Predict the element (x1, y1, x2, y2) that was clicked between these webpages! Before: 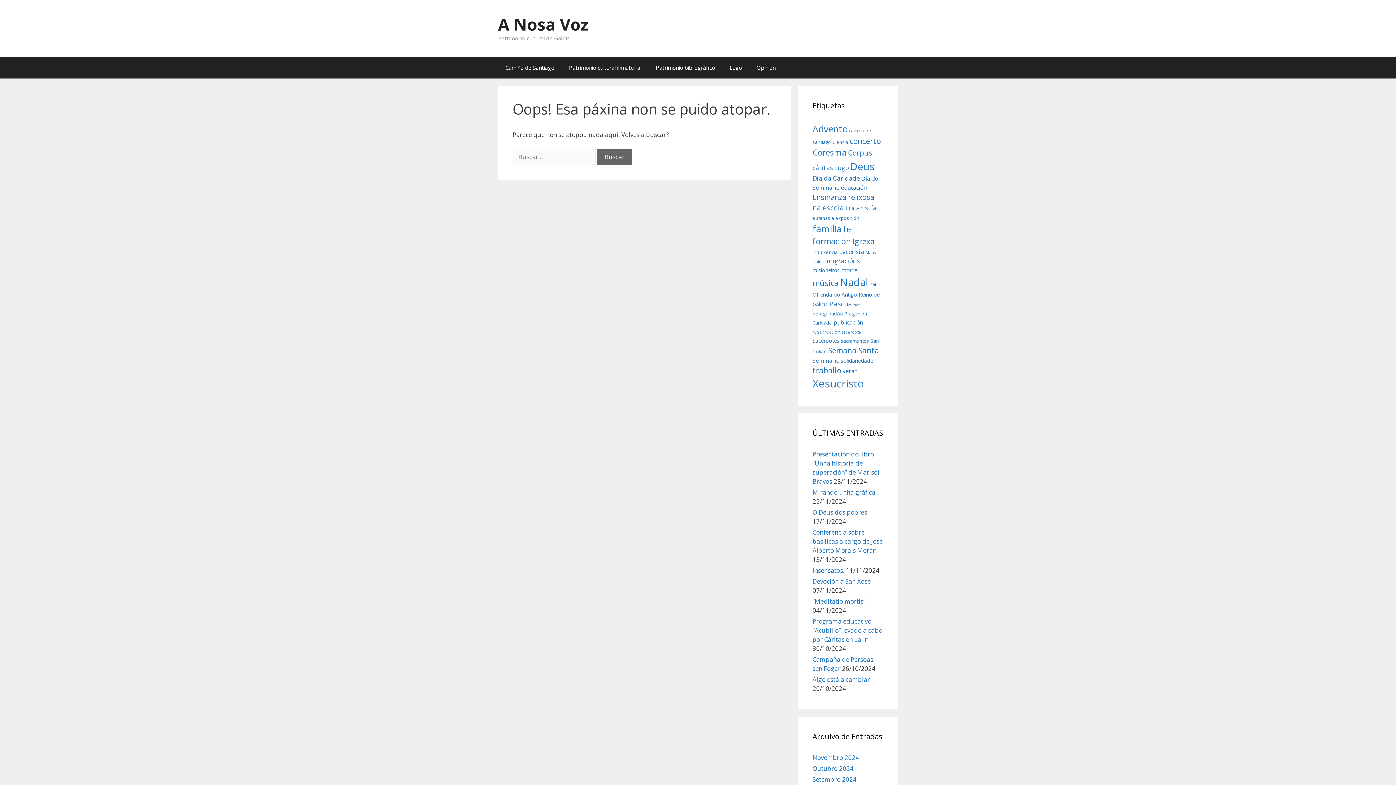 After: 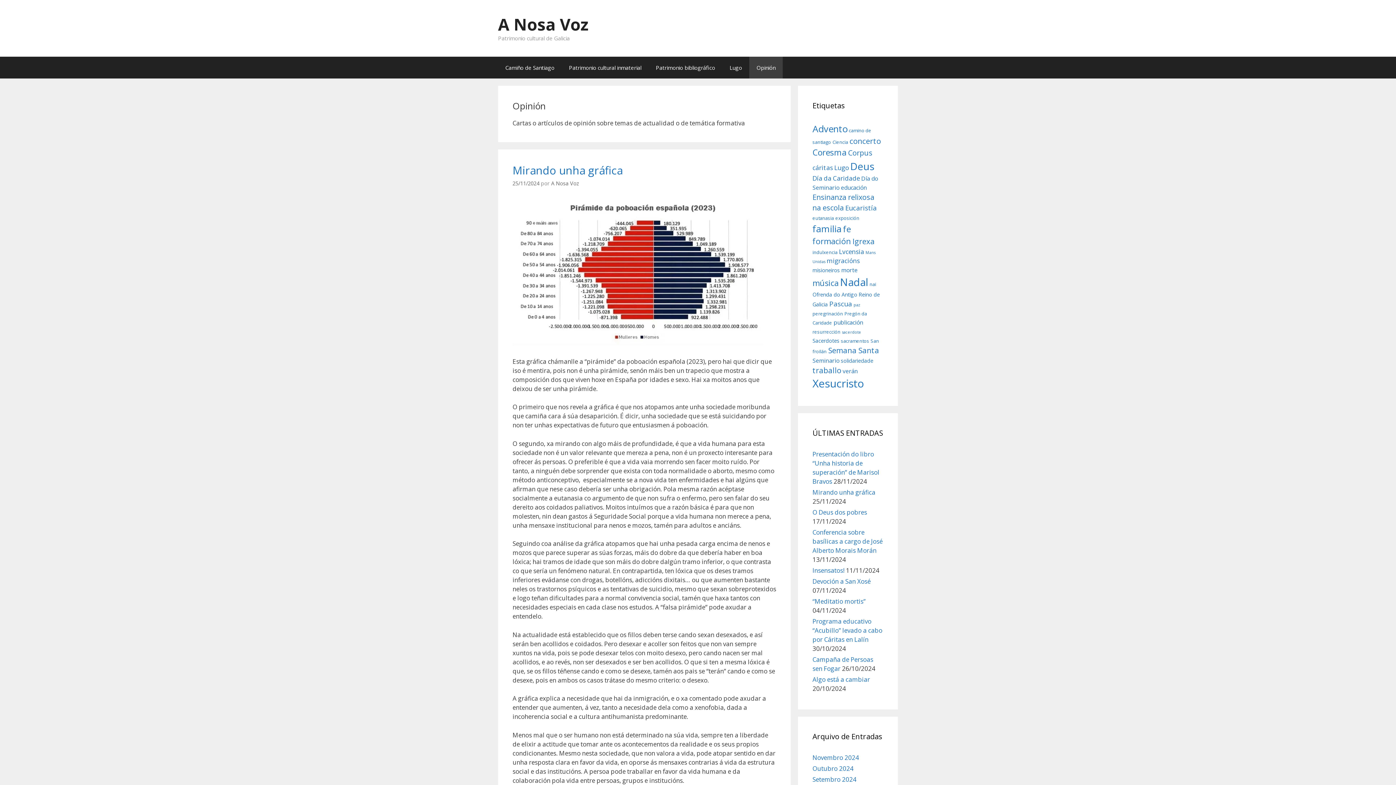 Action: bbox: (749, 56, 782, 78) label: Opinión